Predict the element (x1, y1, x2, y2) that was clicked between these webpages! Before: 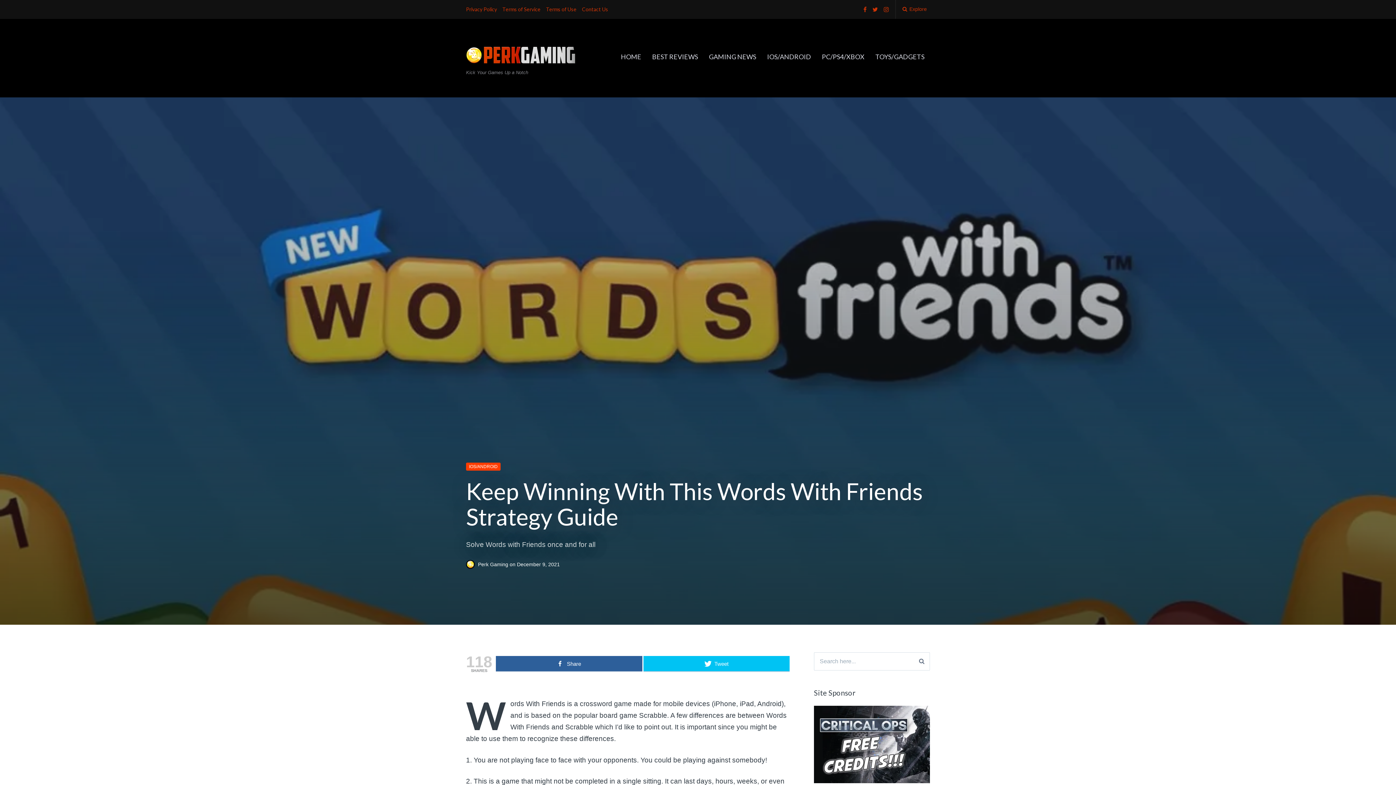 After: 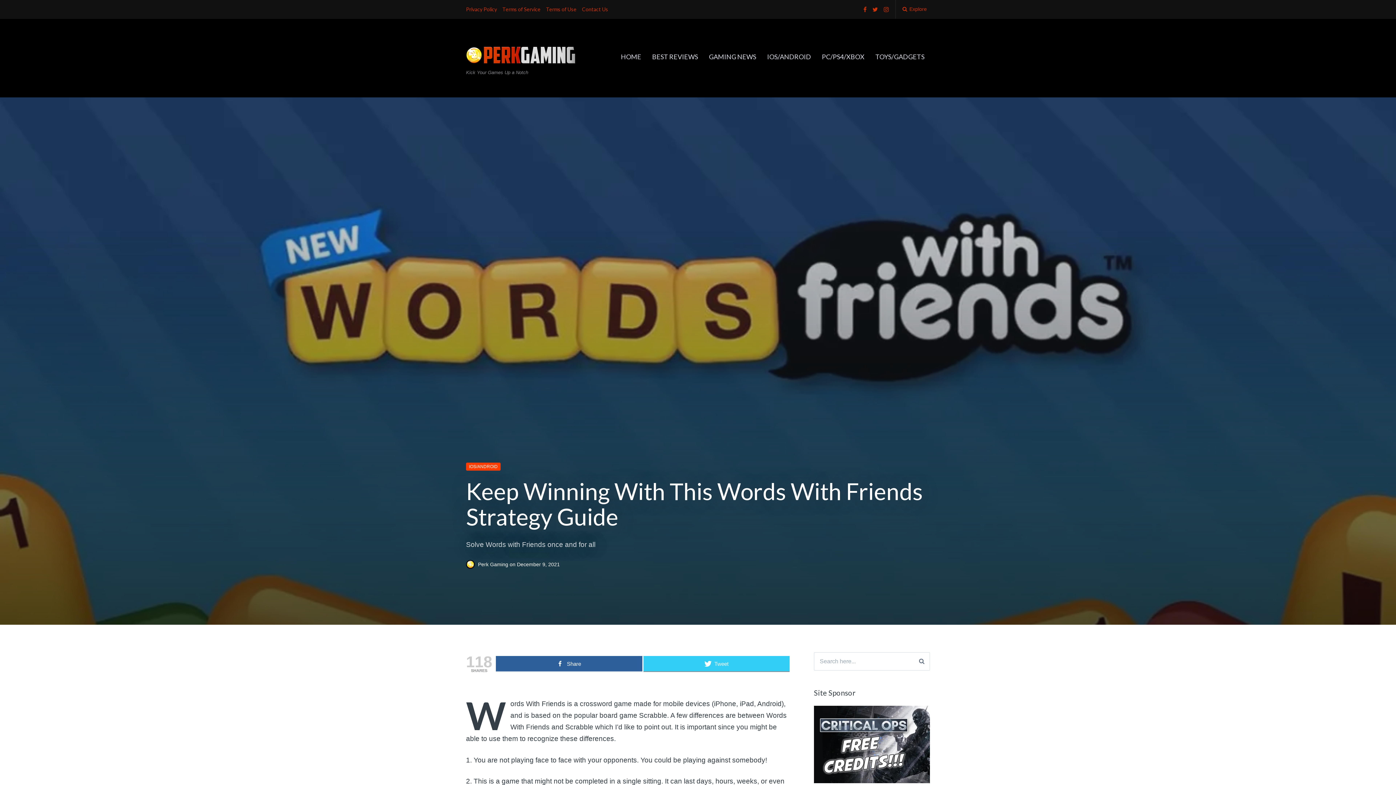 Action: bbox: (643, 656, 789, 672) label: Tweet